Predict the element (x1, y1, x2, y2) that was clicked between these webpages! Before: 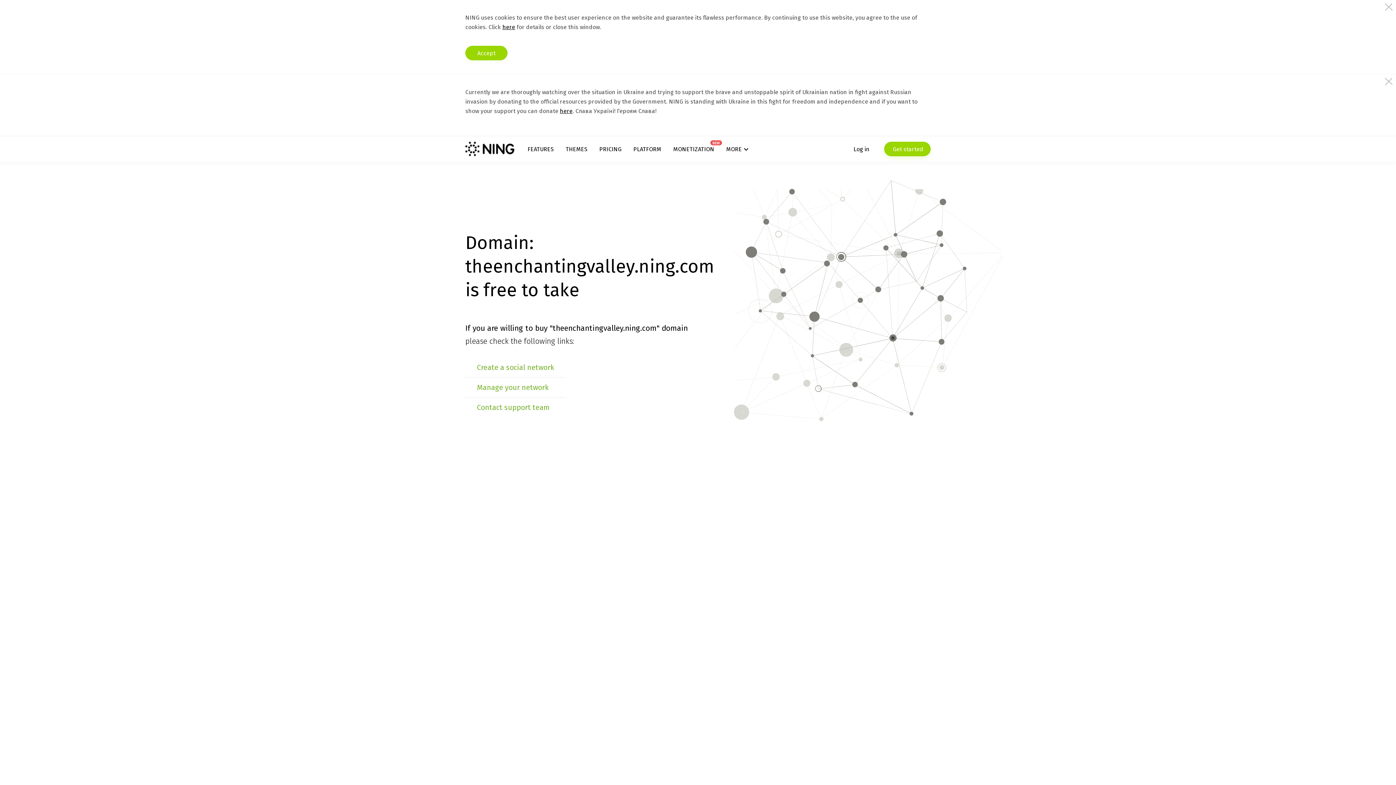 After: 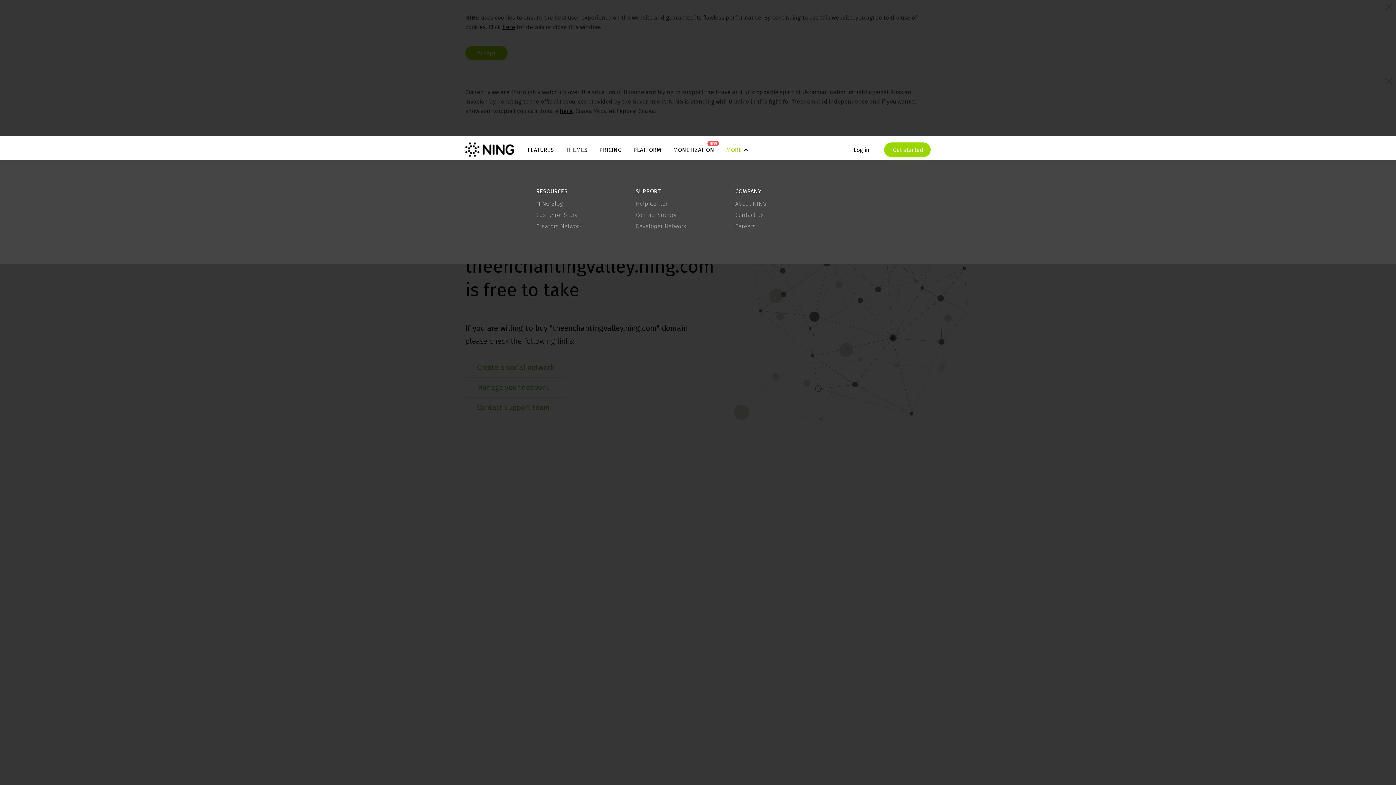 Action: bbox: (726, 145, 748, 152) label: MORE